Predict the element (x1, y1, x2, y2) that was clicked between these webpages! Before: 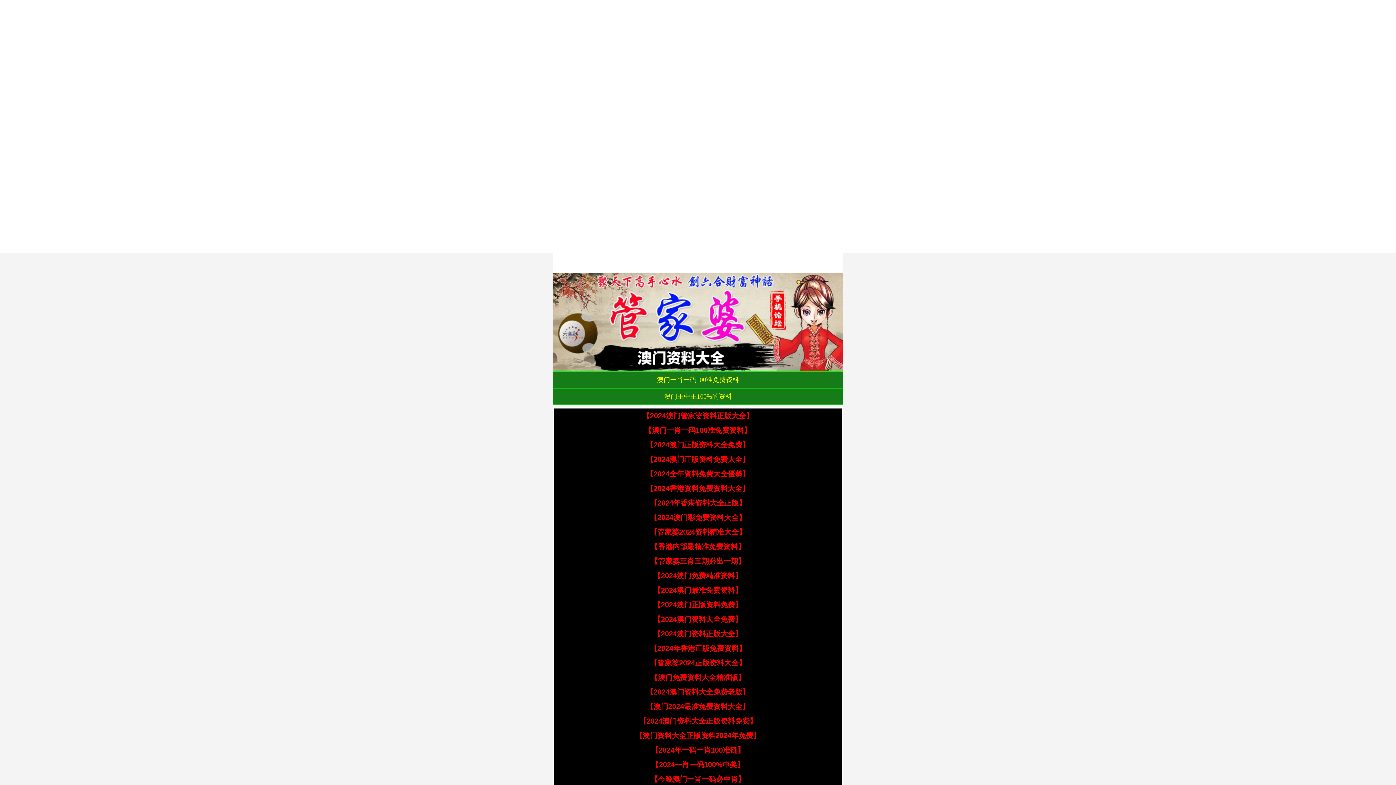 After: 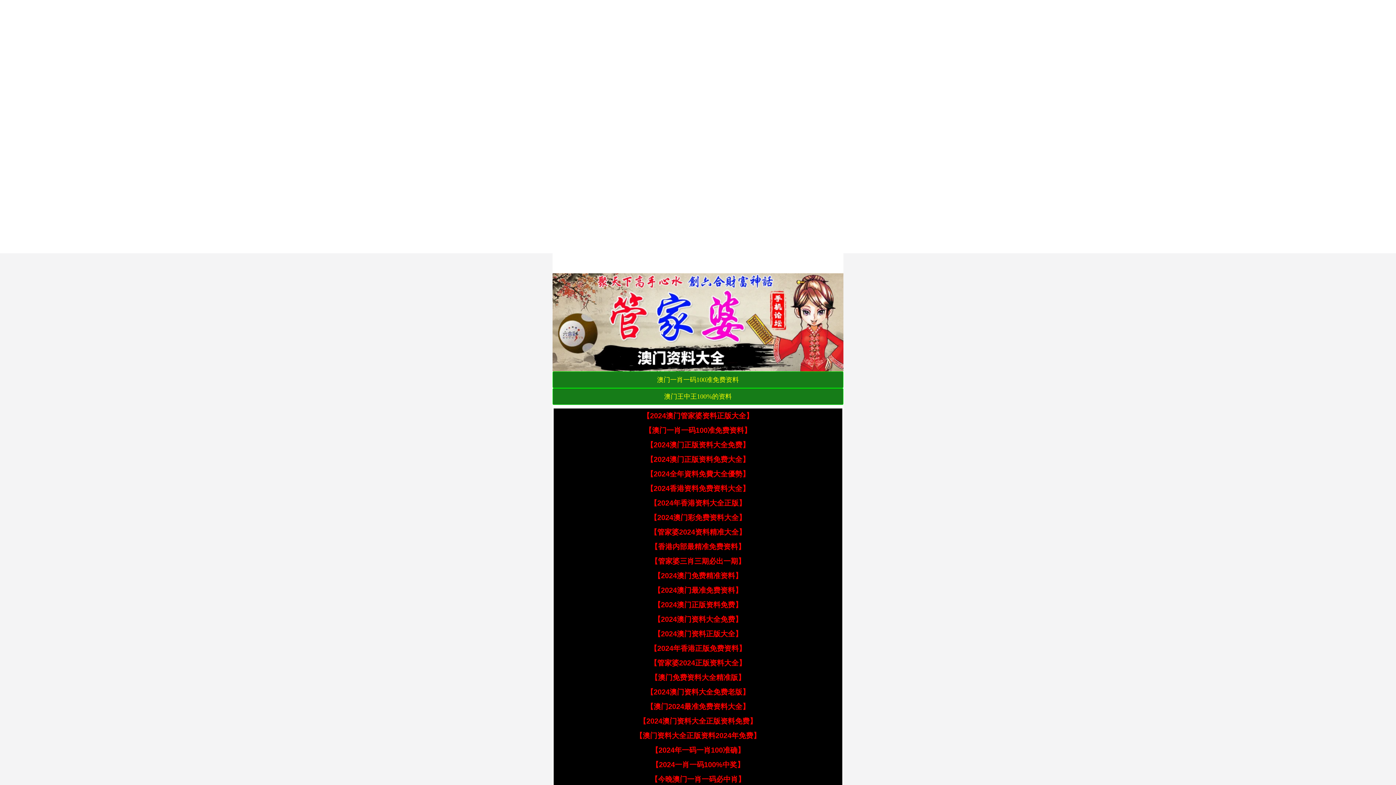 Action: bbox: (653, 572, 742, 580) label: 【2024澳门免费精准资料】